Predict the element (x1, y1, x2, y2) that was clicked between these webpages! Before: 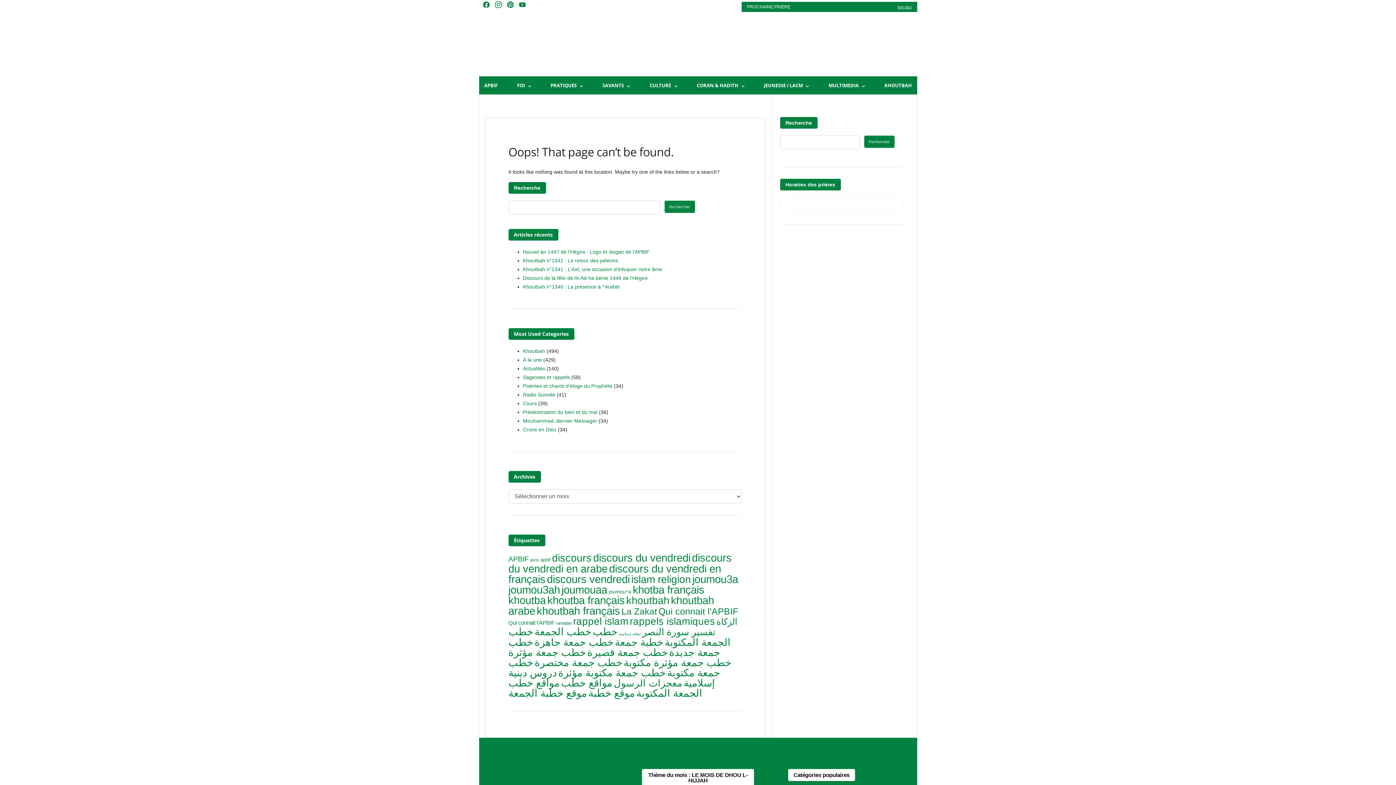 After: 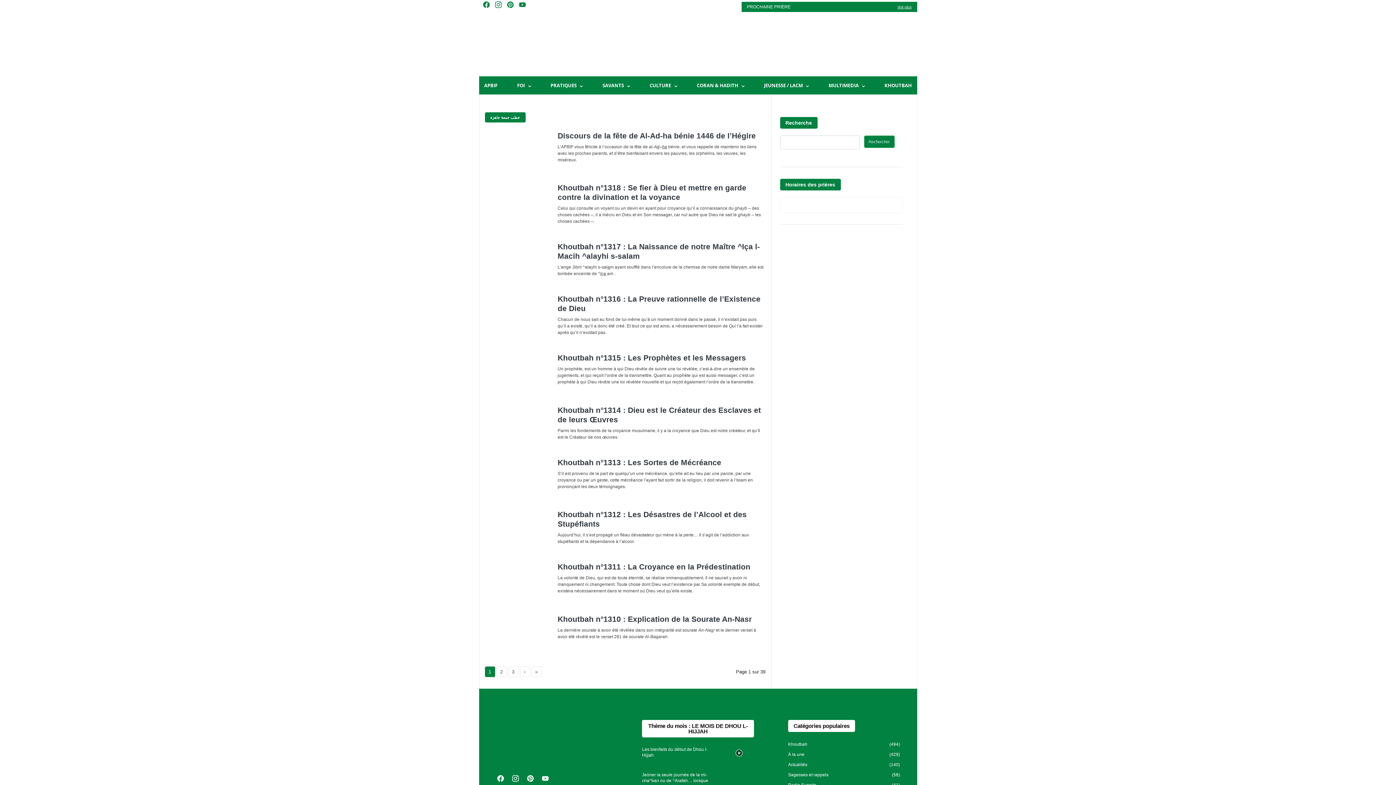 Action: label: خطب جمعة جاهزة (383 éléments) bbox: (534, 636, 613, 648)